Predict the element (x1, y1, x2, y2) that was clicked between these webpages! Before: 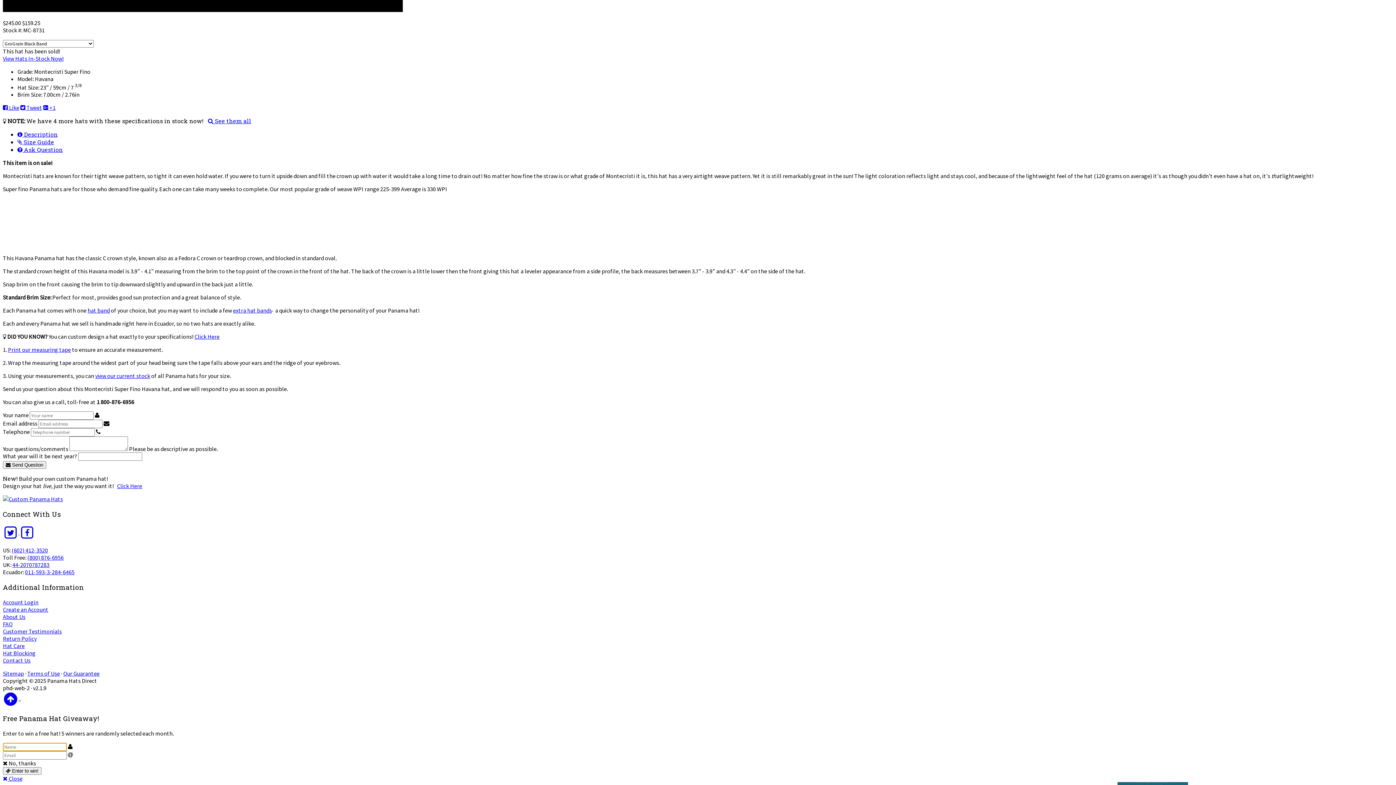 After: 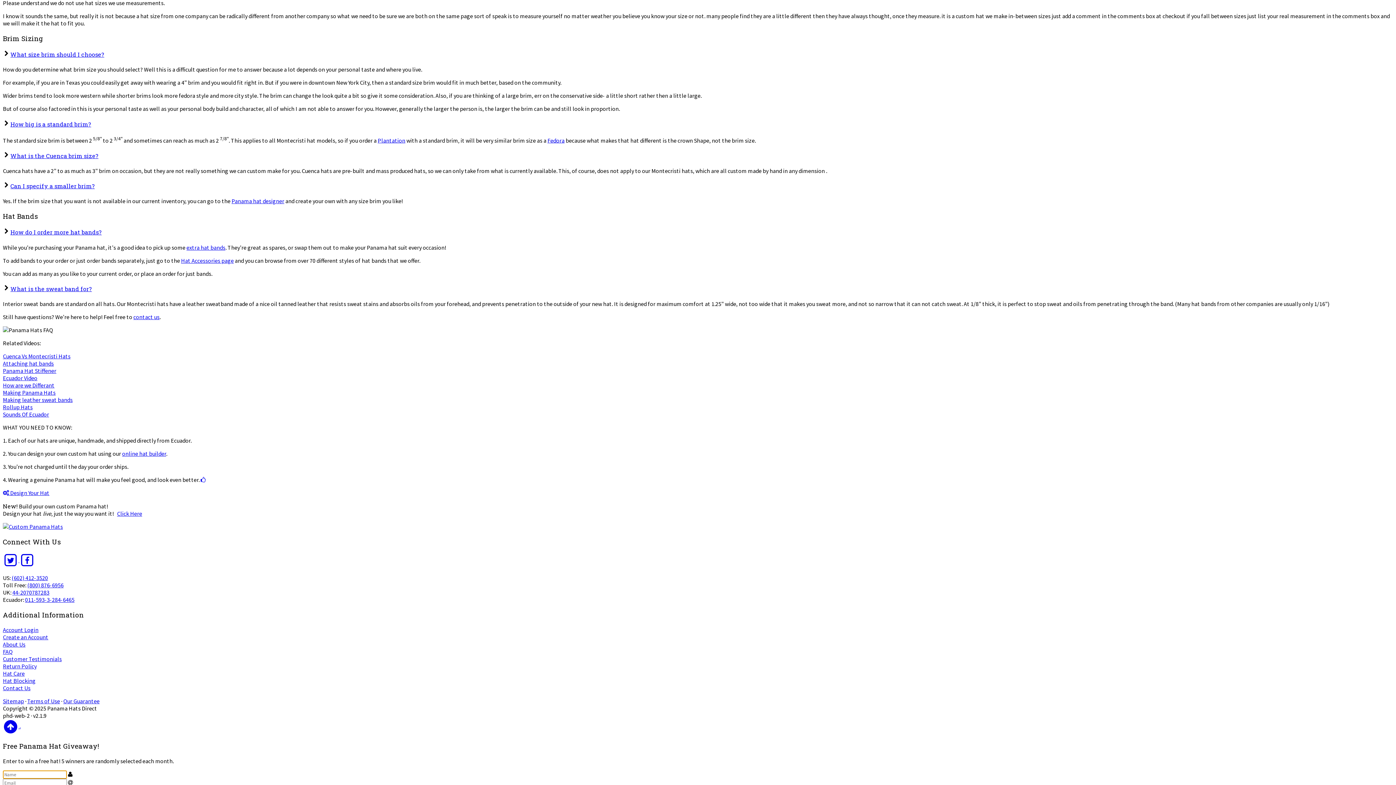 Action: bbox: (2, 620, 12, 627) label: FAQ